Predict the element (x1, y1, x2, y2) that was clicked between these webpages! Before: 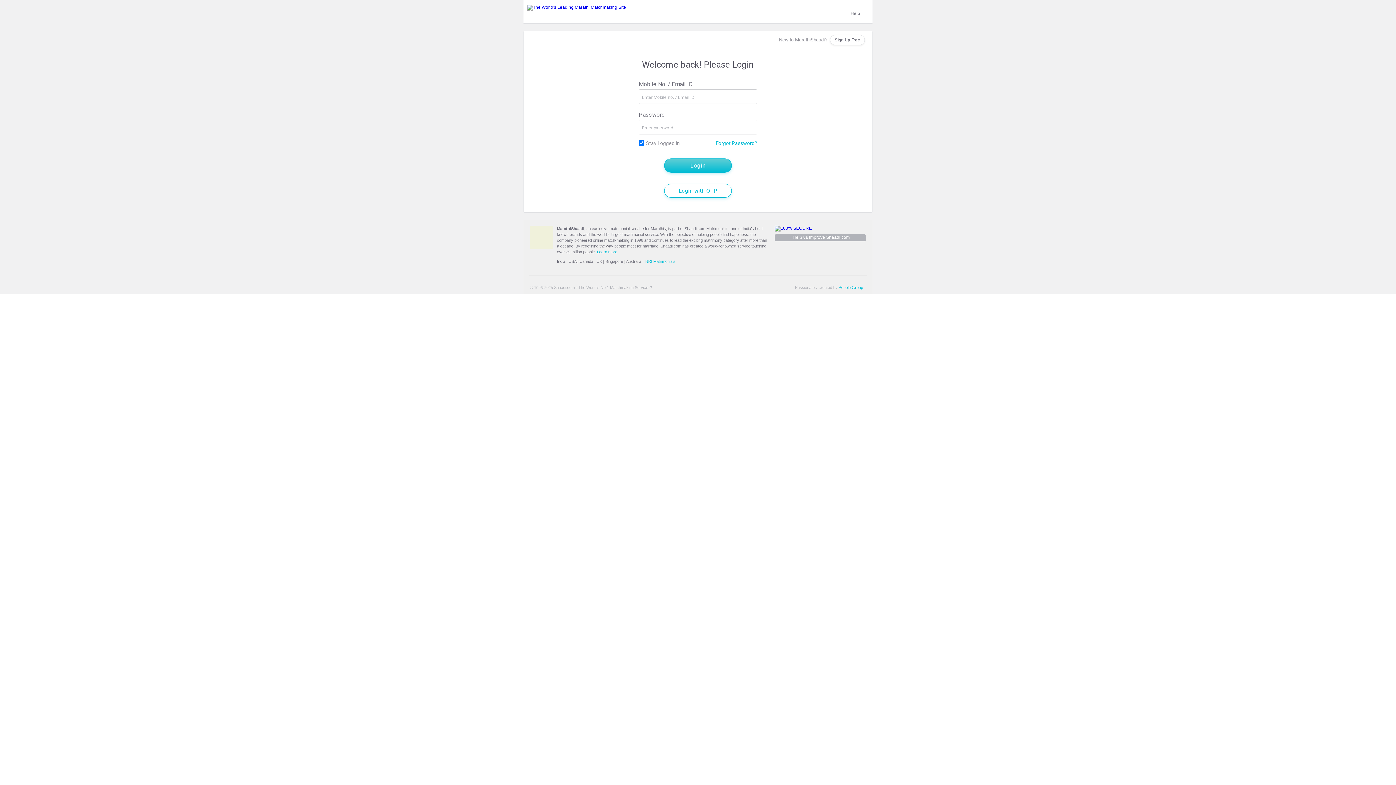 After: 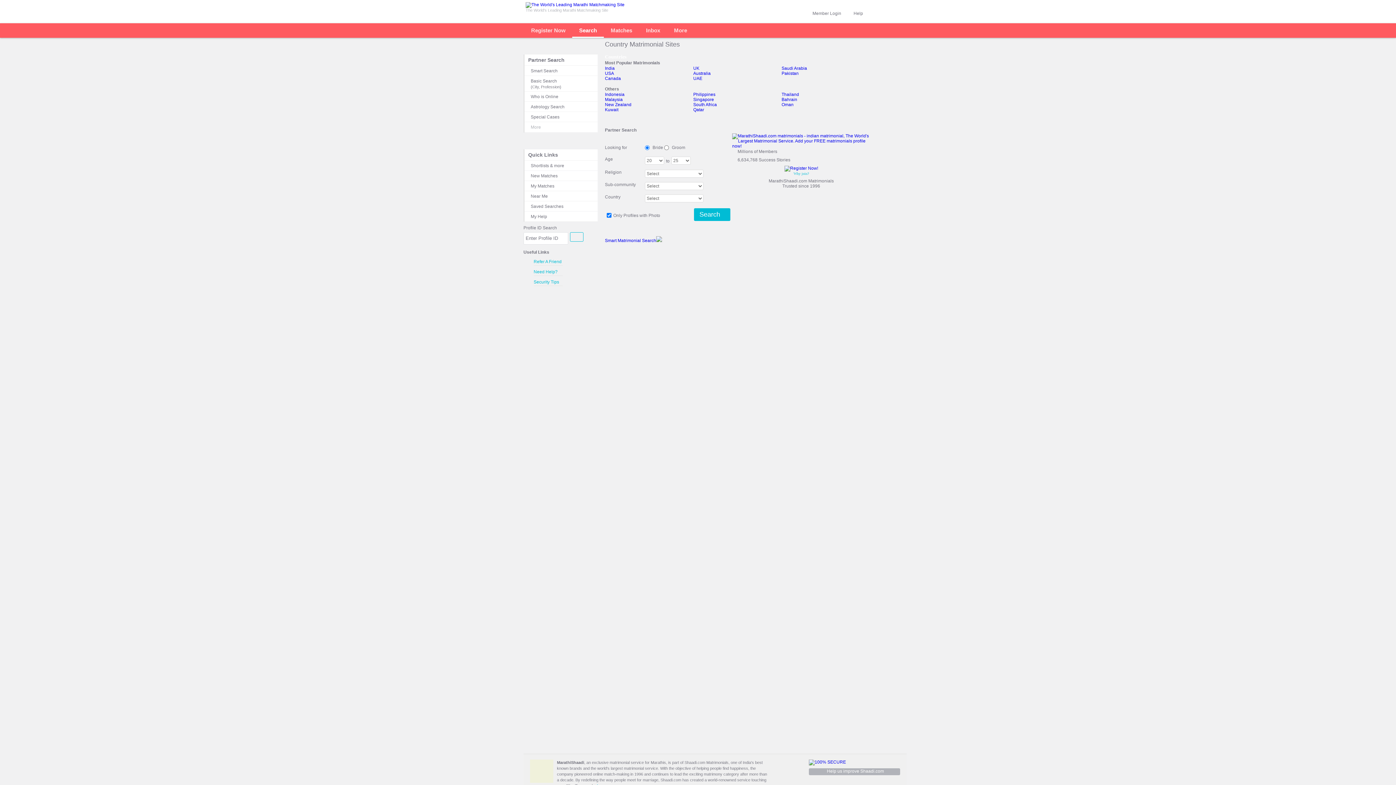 Action: bbox: (677, 259, 679, 262)